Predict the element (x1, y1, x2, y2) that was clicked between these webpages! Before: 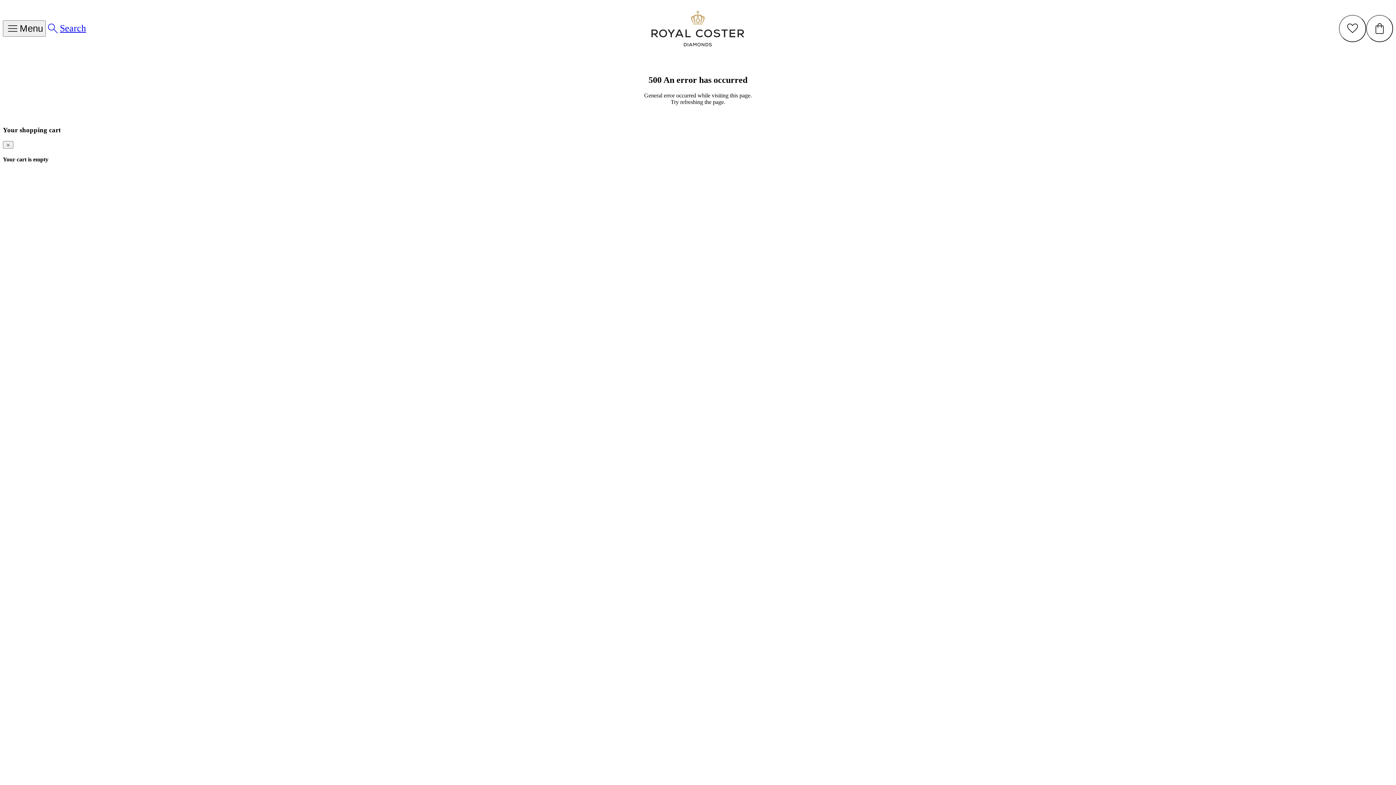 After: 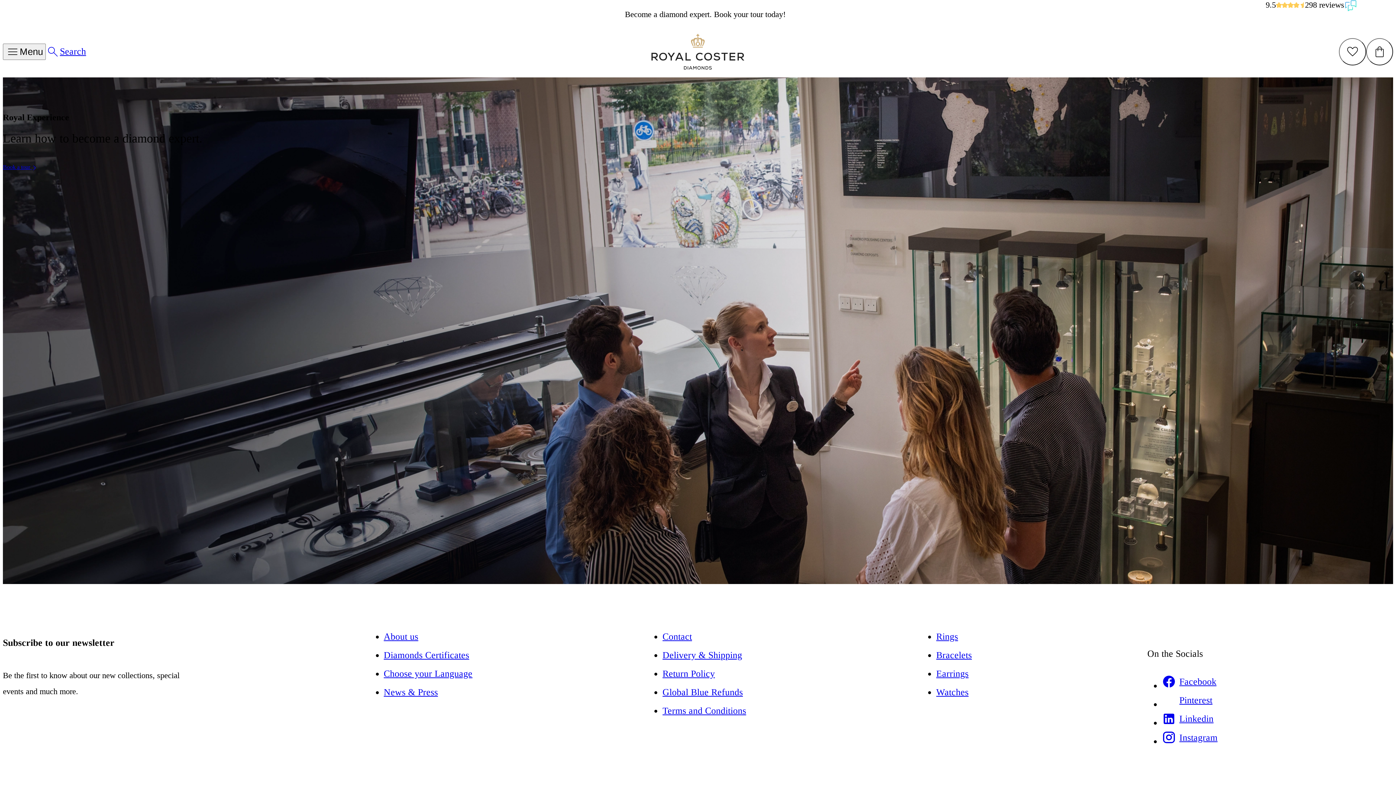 Action: bbox: (651, 2, 744, 54) label: Logo